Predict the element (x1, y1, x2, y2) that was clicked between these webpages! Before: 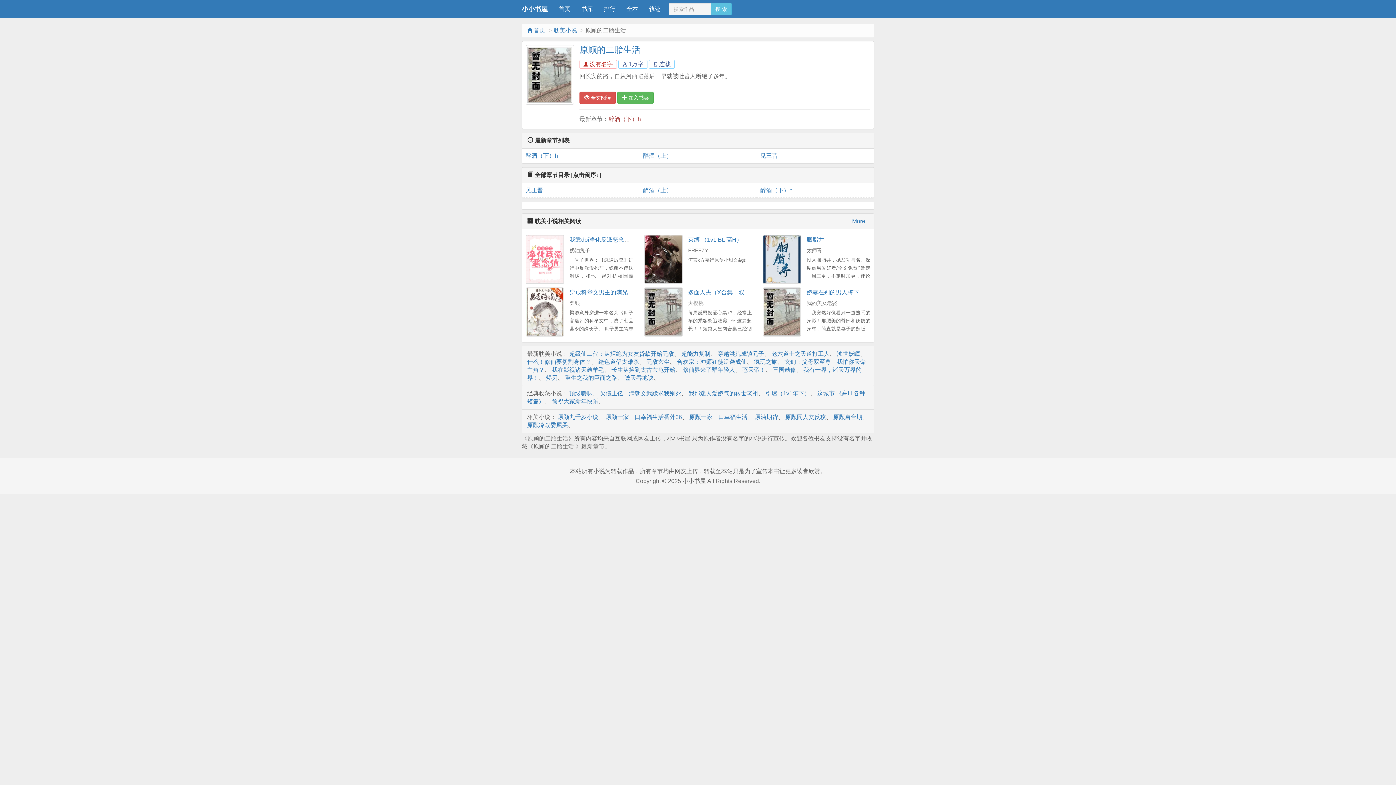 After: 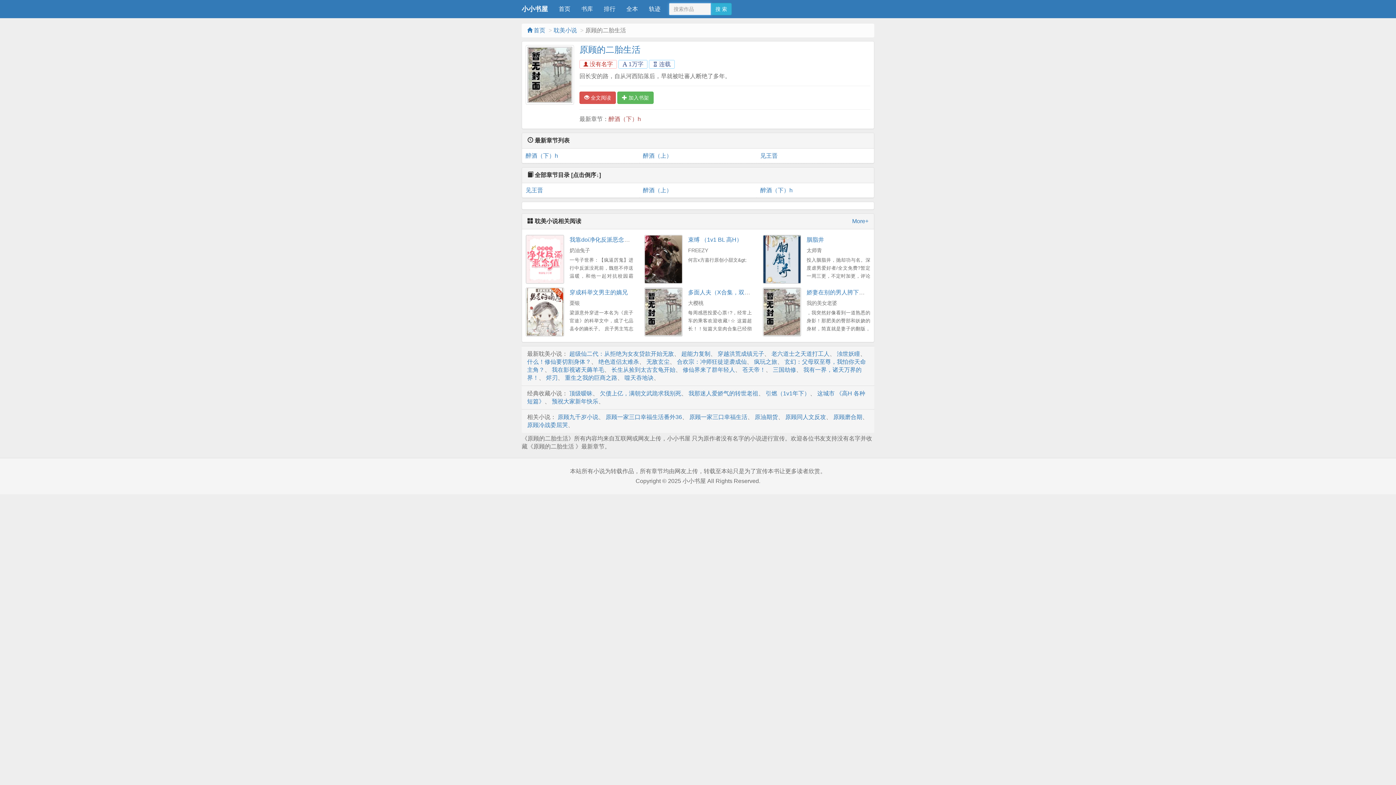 Action: label: 搜 索 bbox: (710, 2, 732, 15)